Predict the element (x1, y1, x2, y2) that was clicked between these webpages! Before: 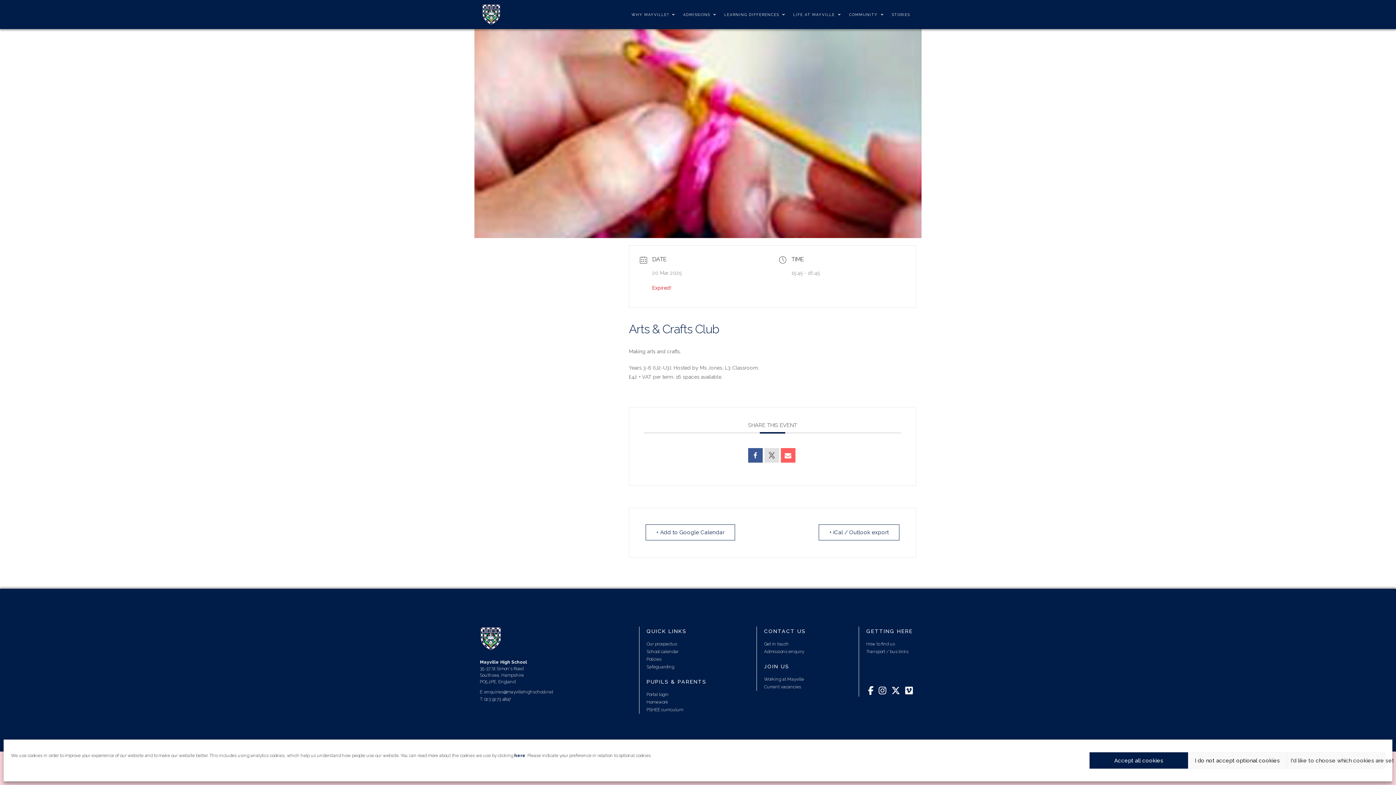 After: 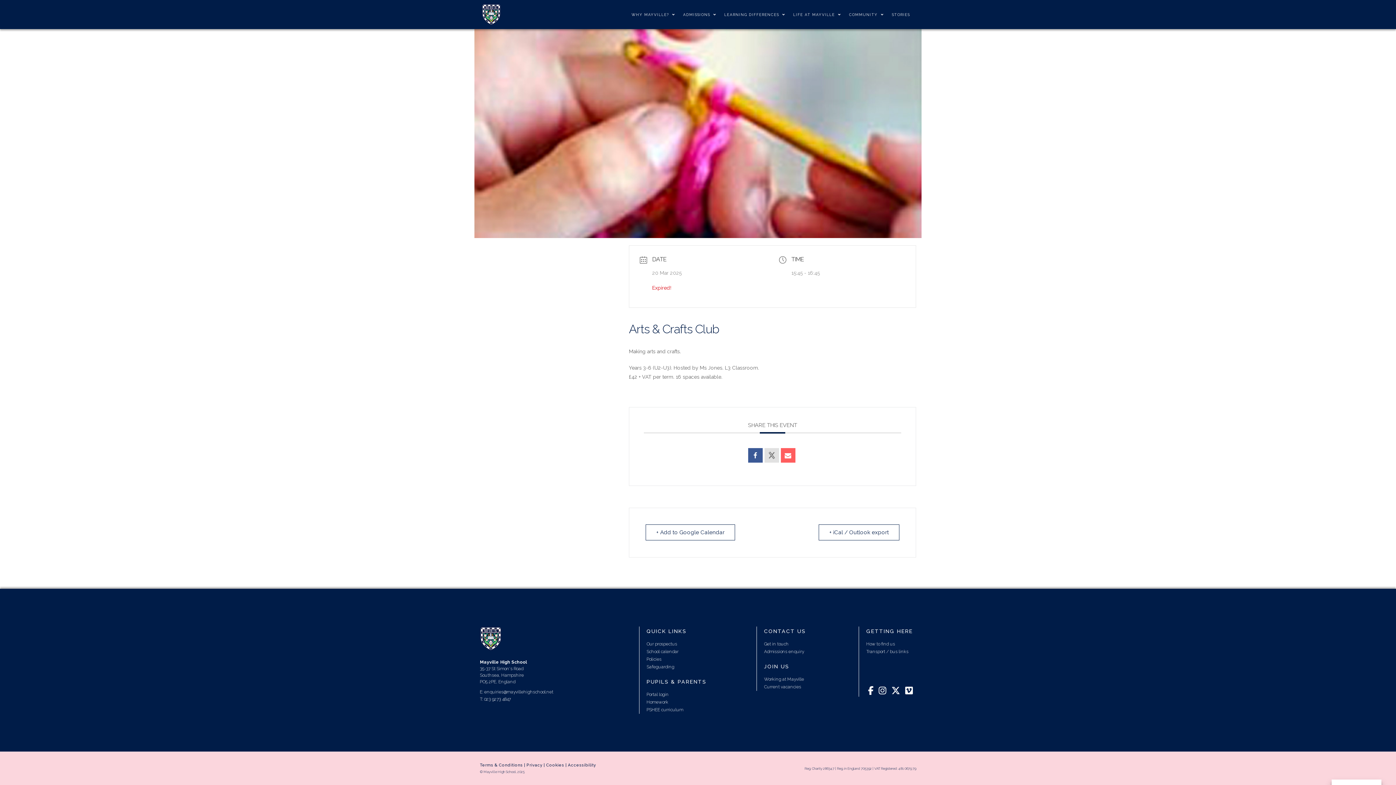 Action: label: Accept all cookies bbox: (1089, 752, 1188, 769)